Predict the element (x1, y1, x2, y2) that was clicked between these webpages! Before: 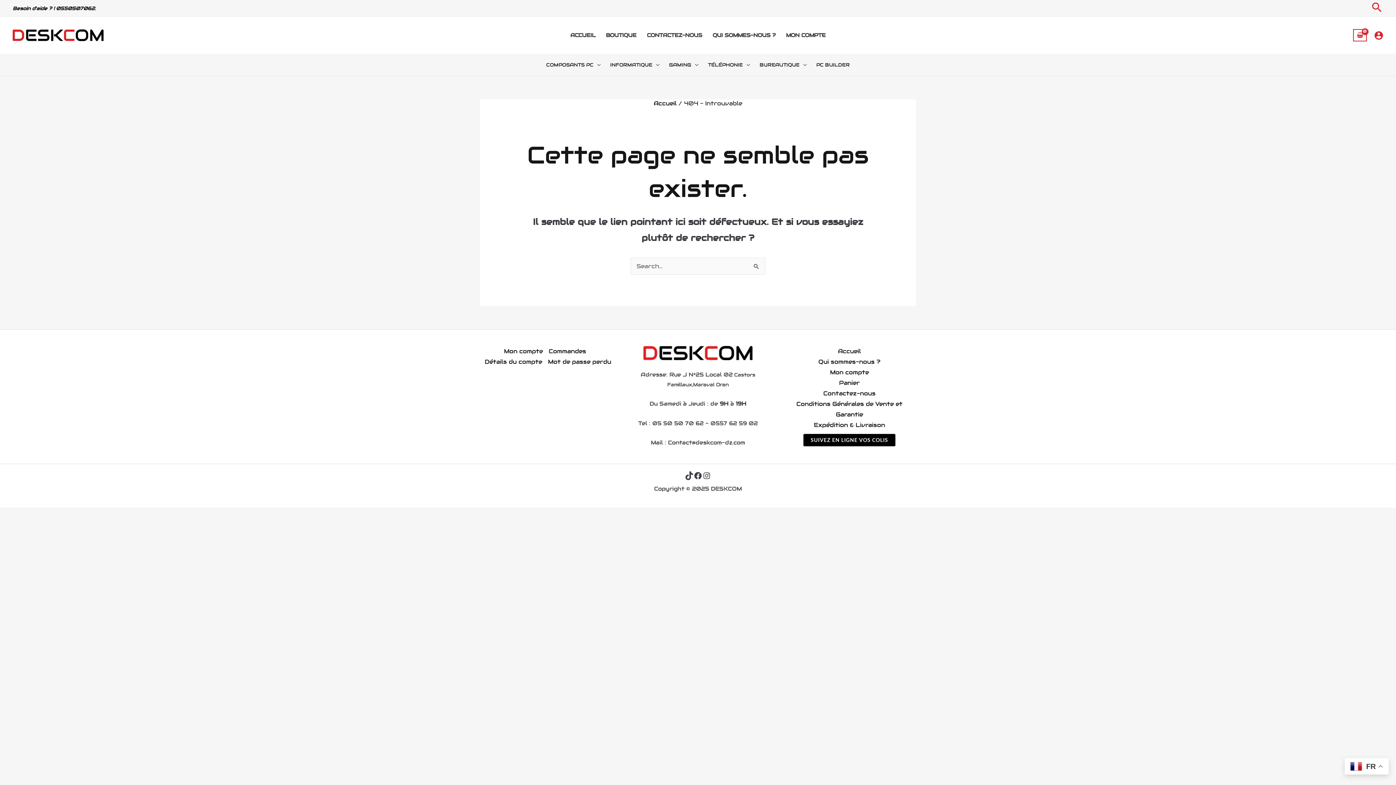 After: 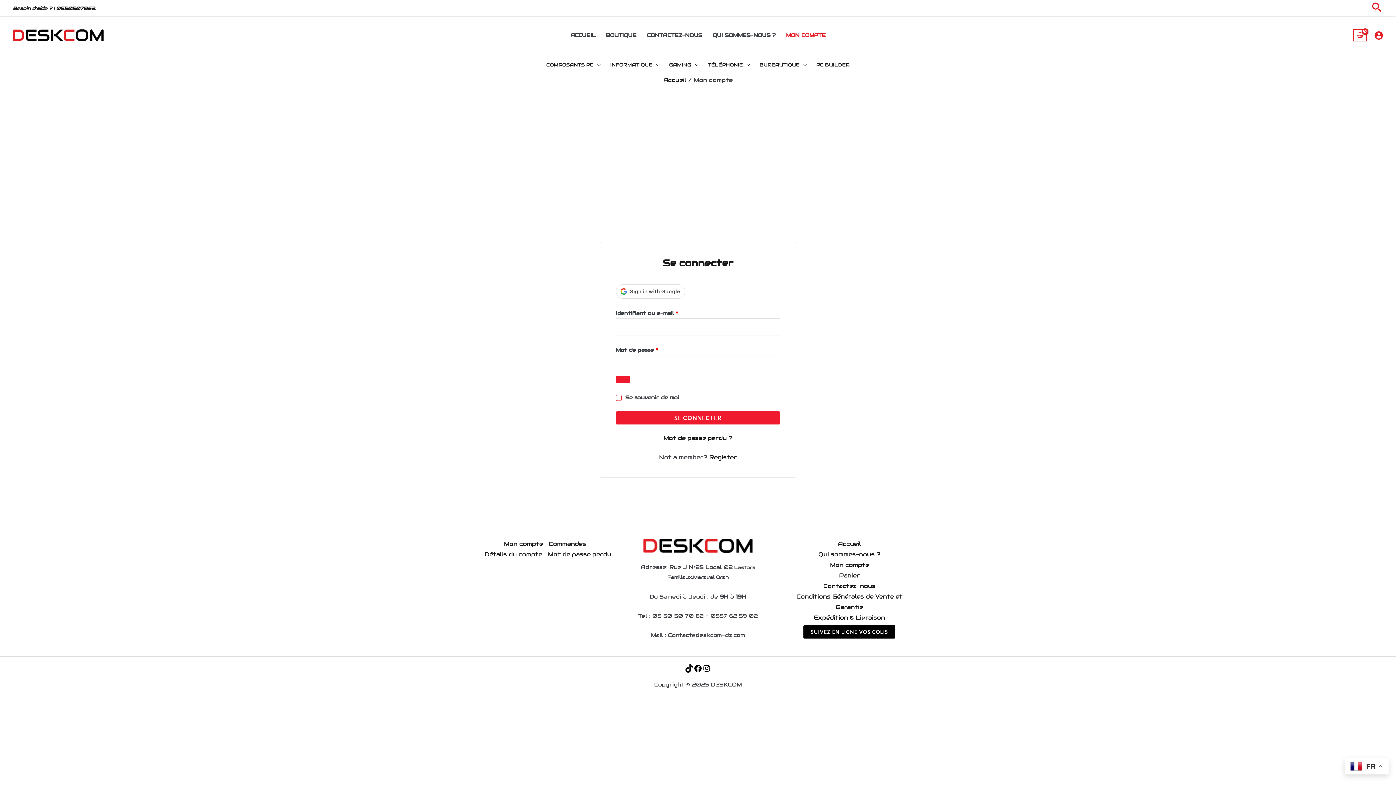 Action: bbox: (545, 347, 589, 355) label: Commandes